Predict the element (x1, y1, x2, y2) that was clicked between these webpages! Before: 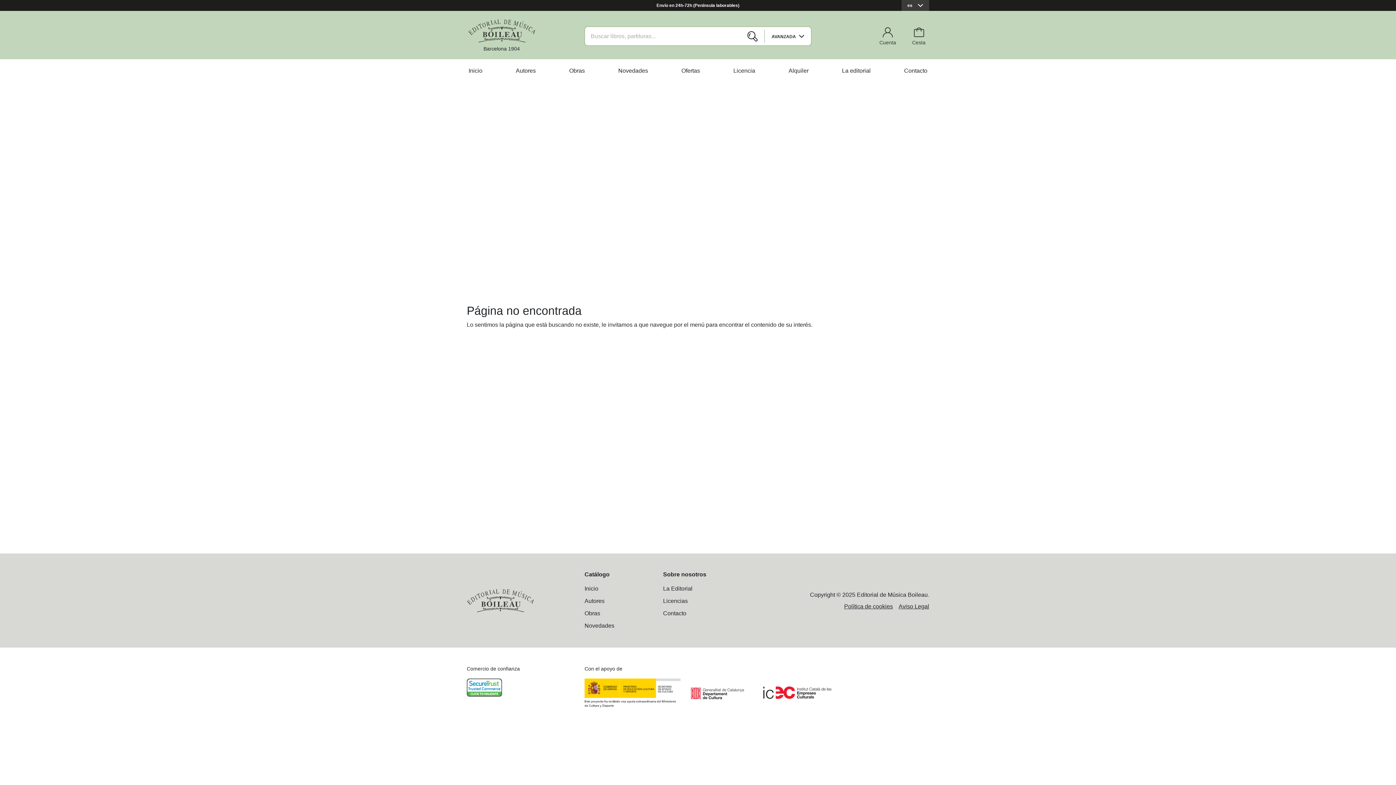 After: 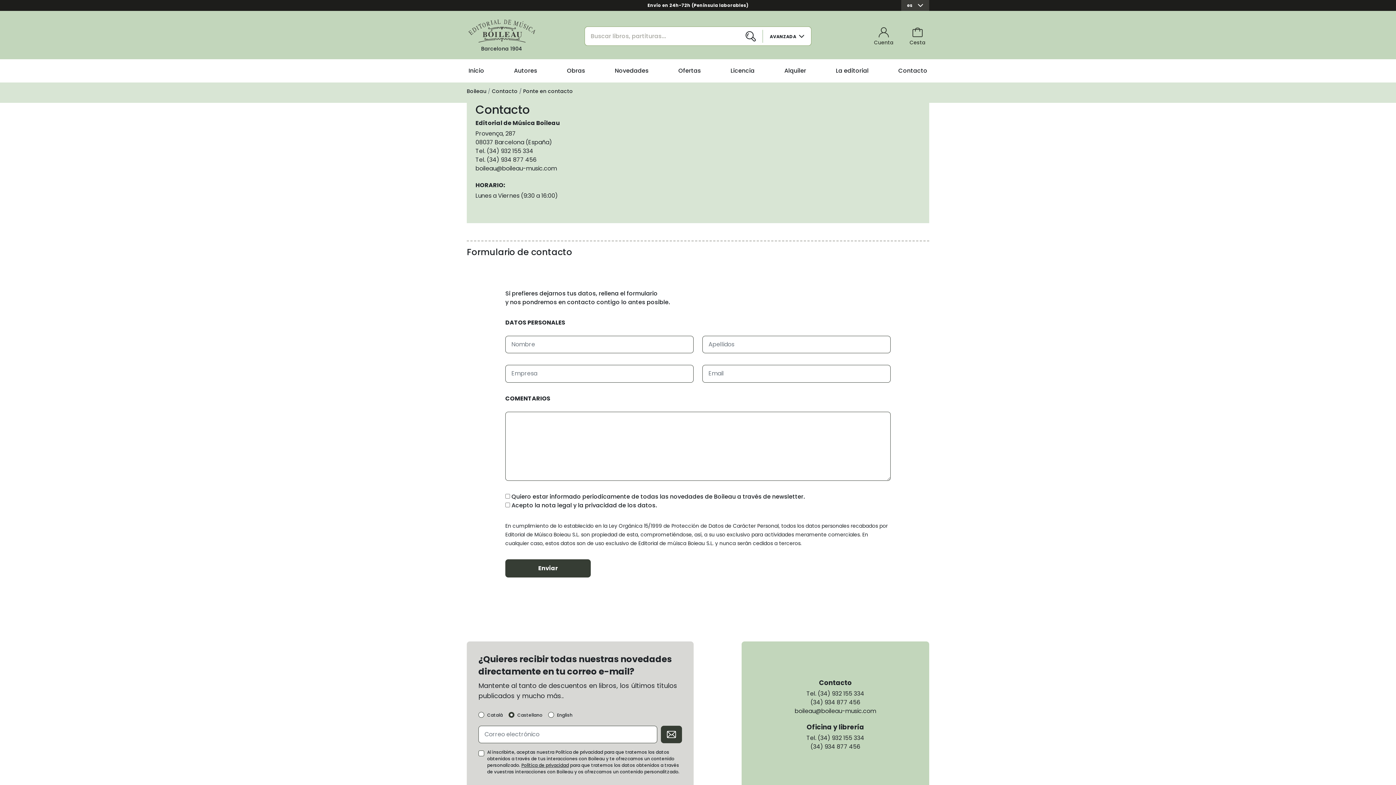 Action: label: Contacto bbox: (902, 59, 929, 82)